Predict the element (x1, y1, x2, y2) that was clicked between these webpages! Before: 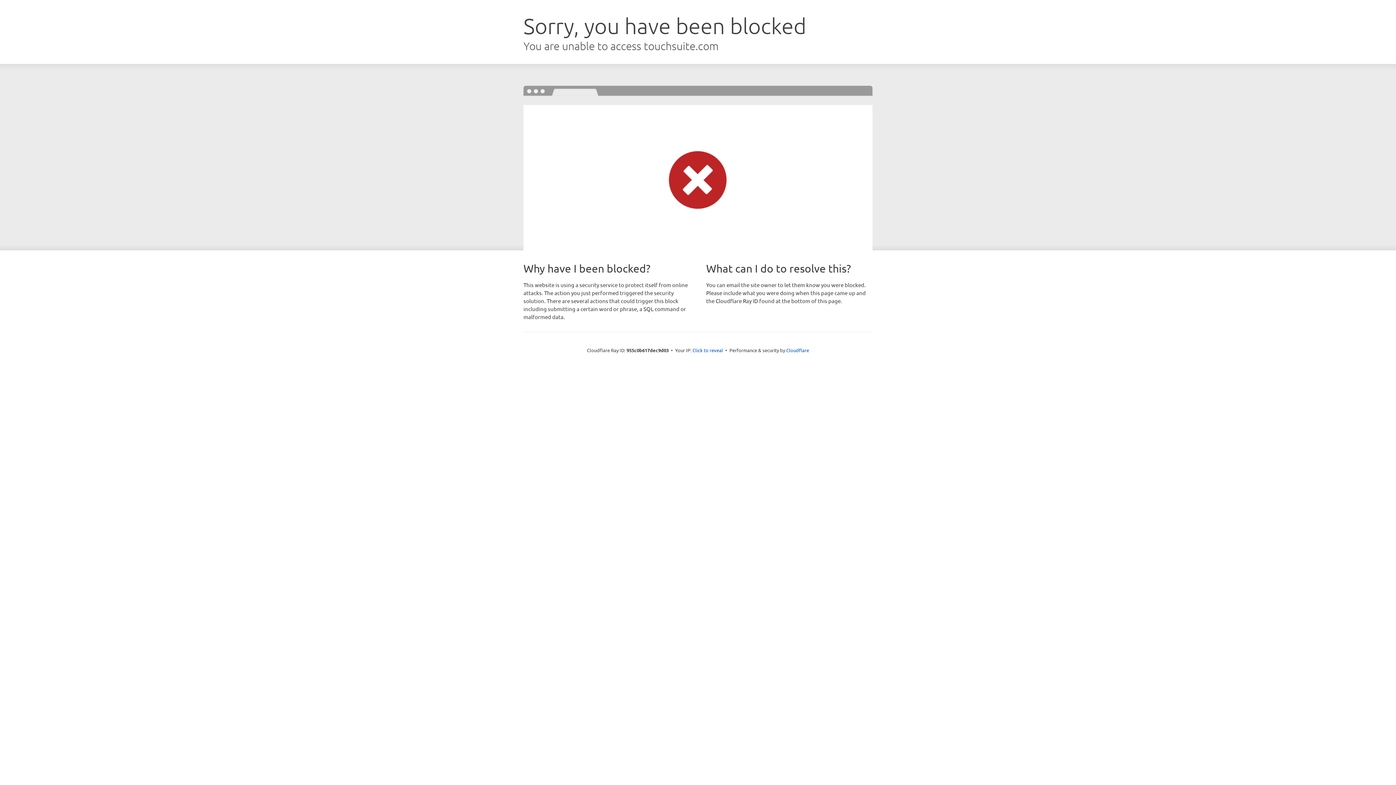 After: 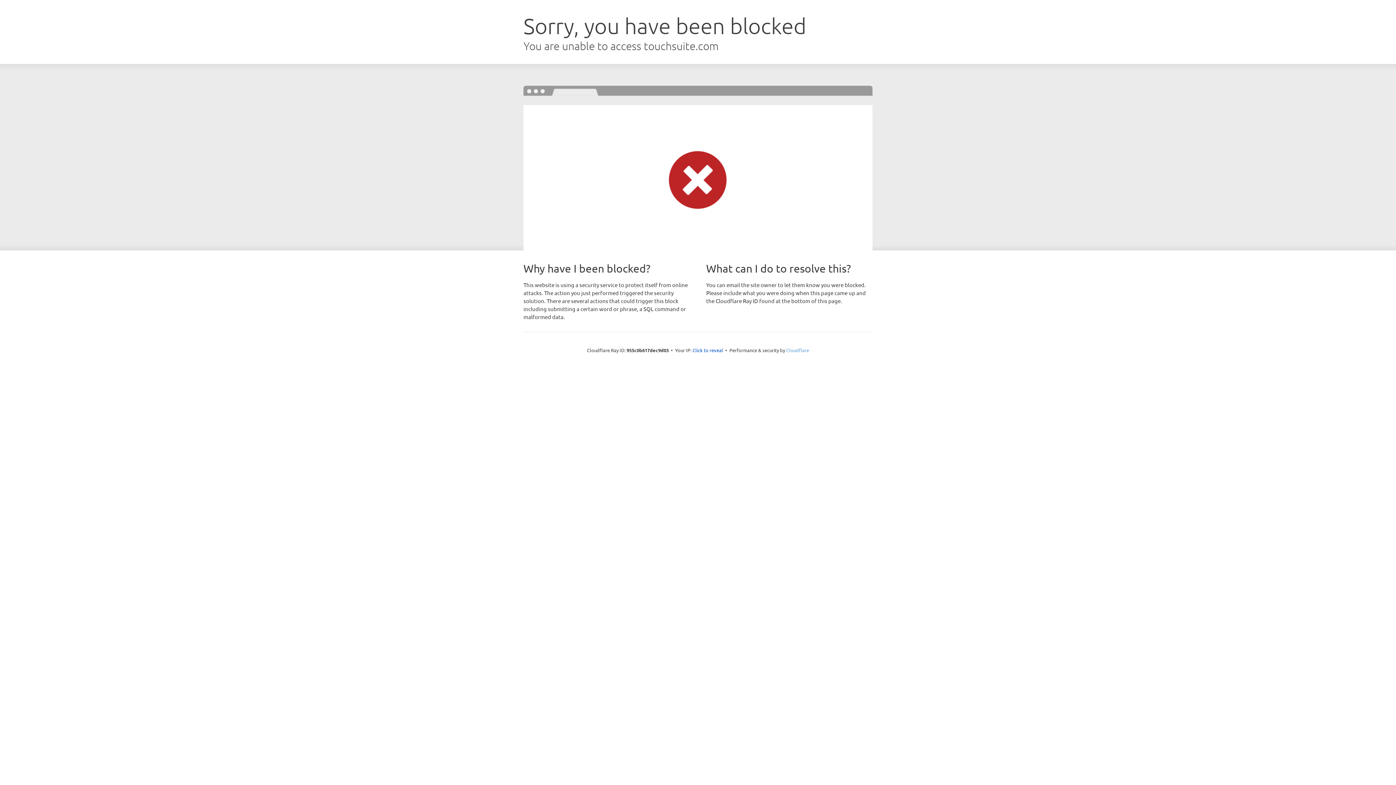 Action: bbox: (786, 347, 809, 353) label: Cloudflare